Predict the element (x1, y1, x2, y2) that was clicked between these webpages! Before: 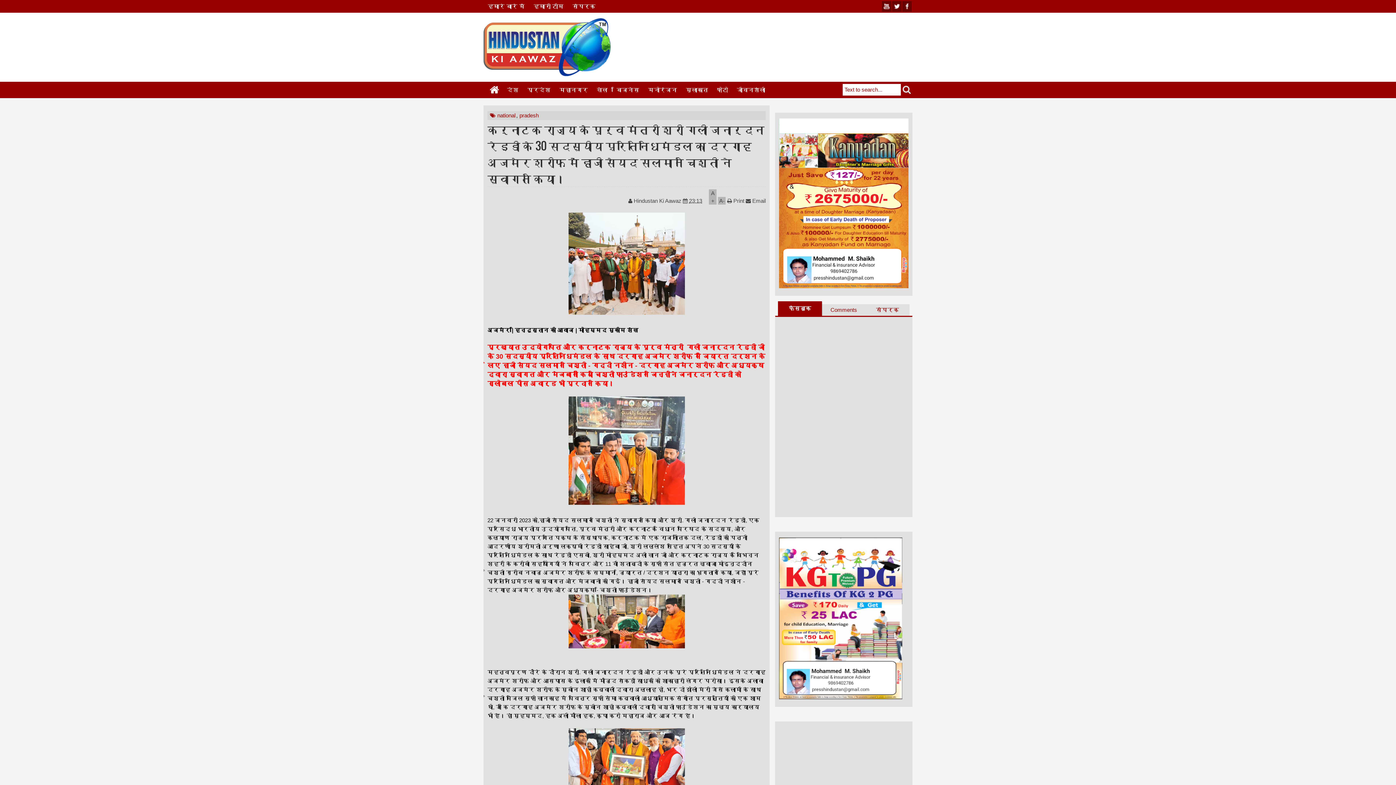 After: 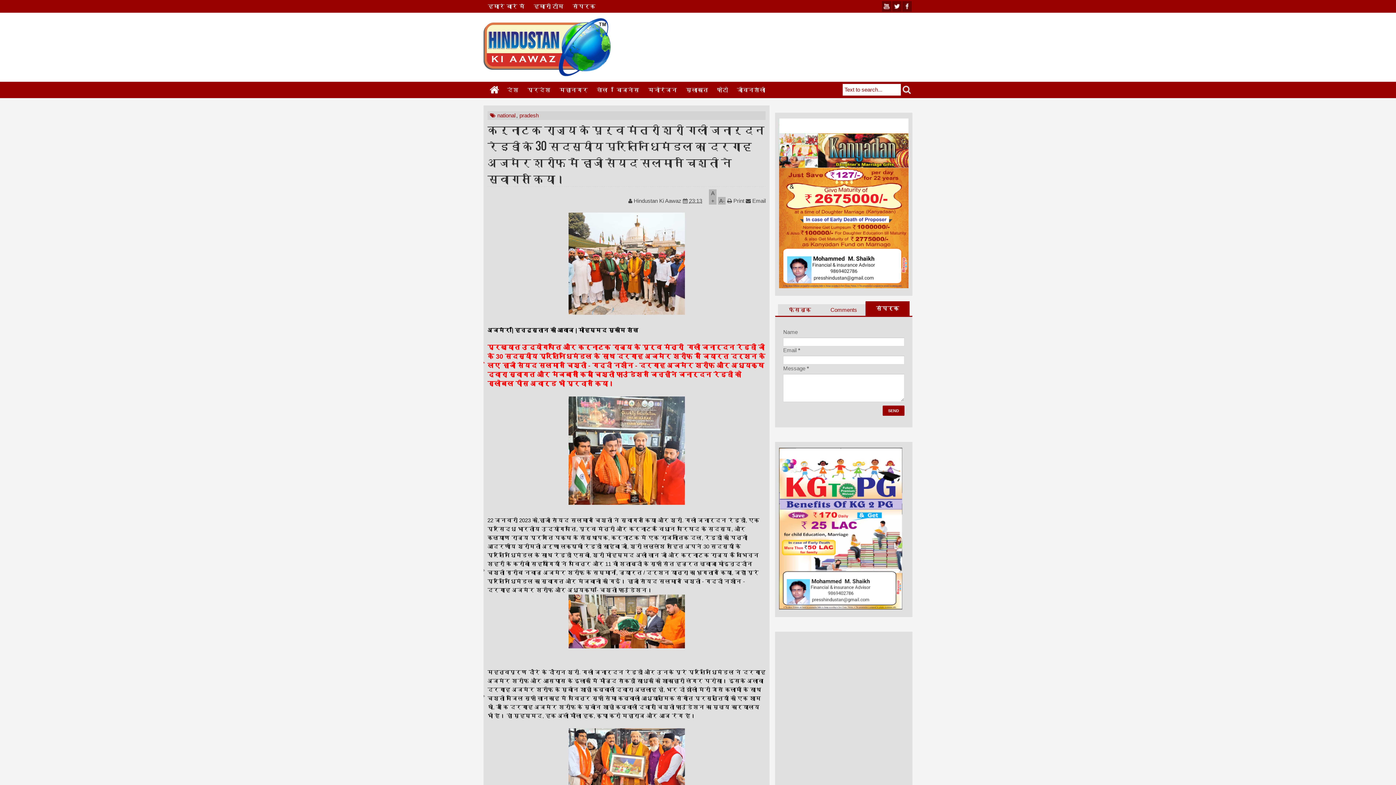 Action: bbox: (865, 304, 909, 315) label: संपर्क